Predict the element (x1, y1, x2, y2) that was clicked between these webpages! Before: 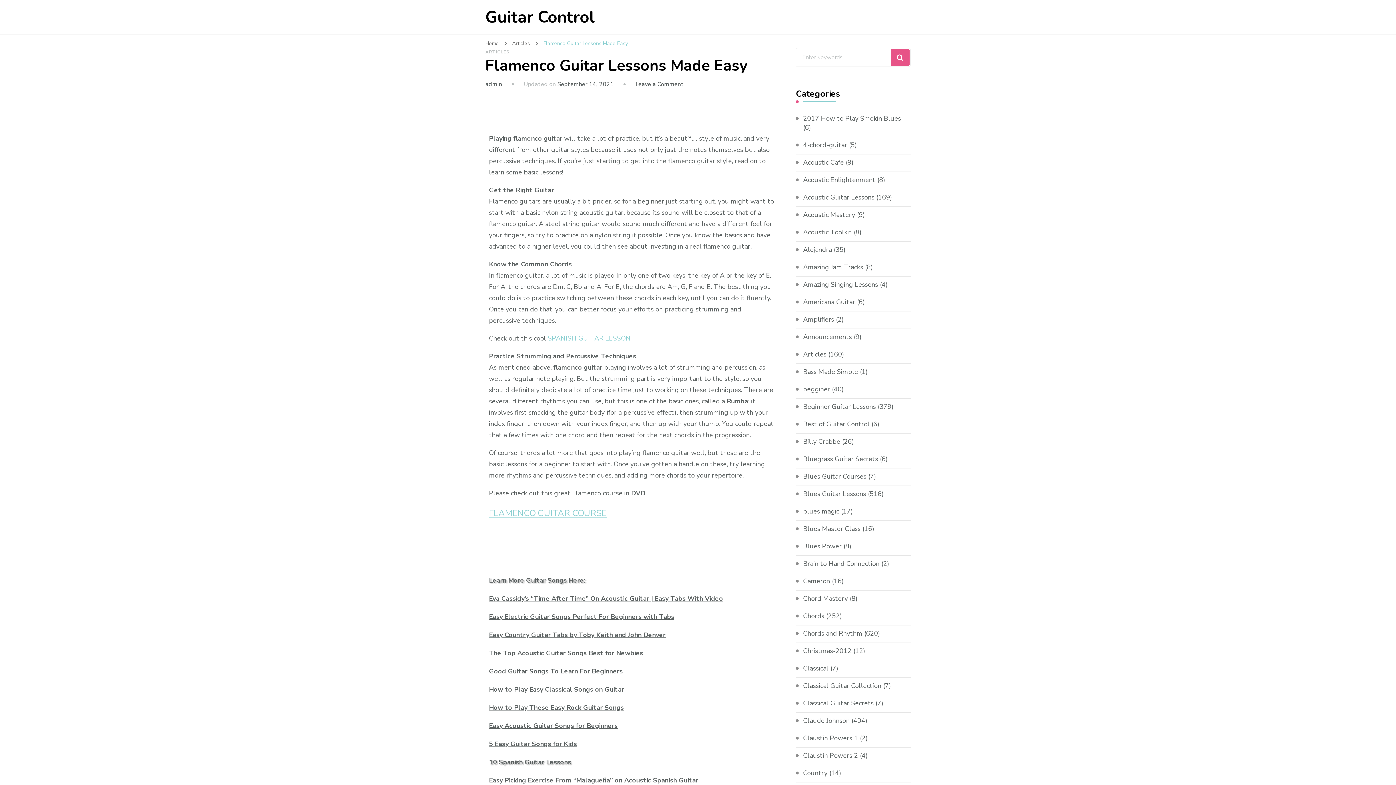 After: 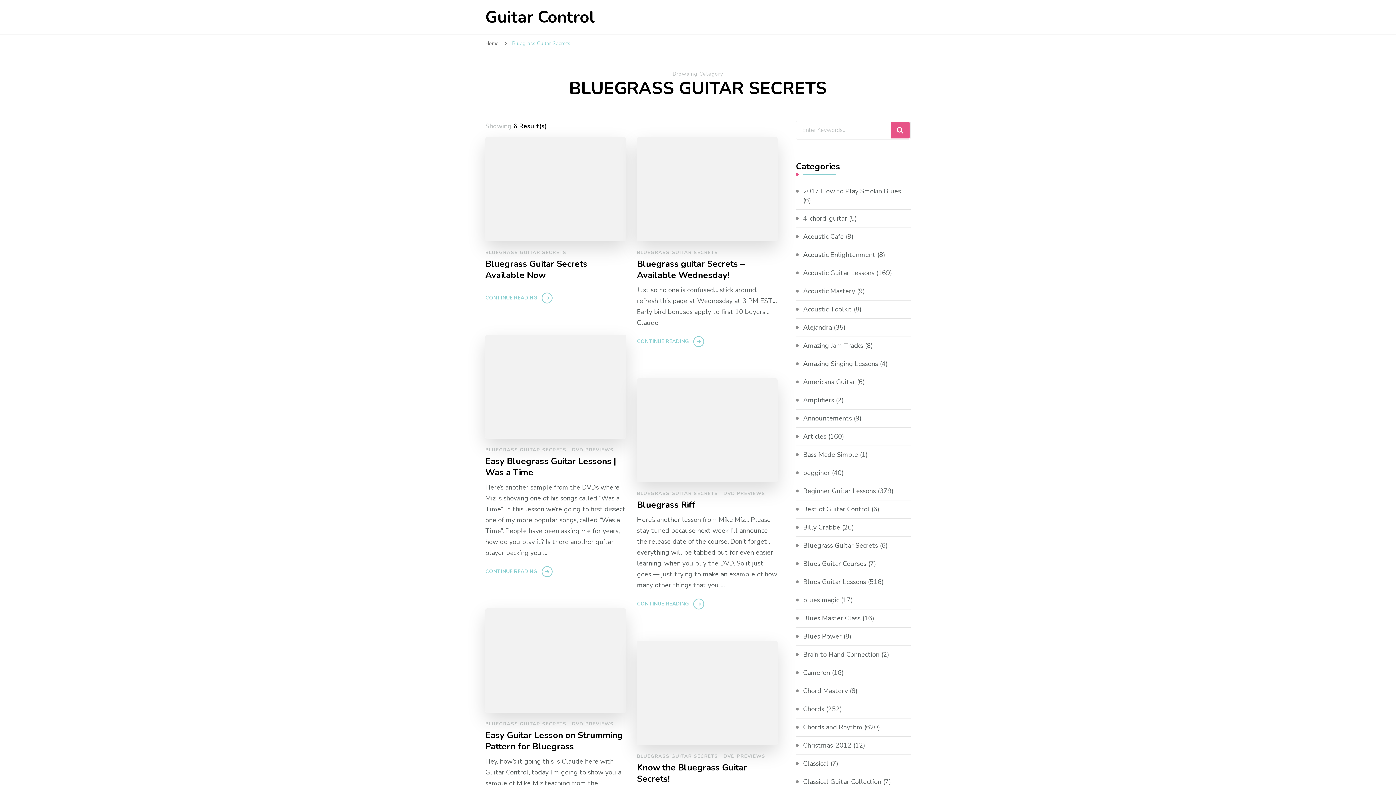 Action: label: Bluegrass Guitar Secrets bbox: (803, 454, 878, 464)